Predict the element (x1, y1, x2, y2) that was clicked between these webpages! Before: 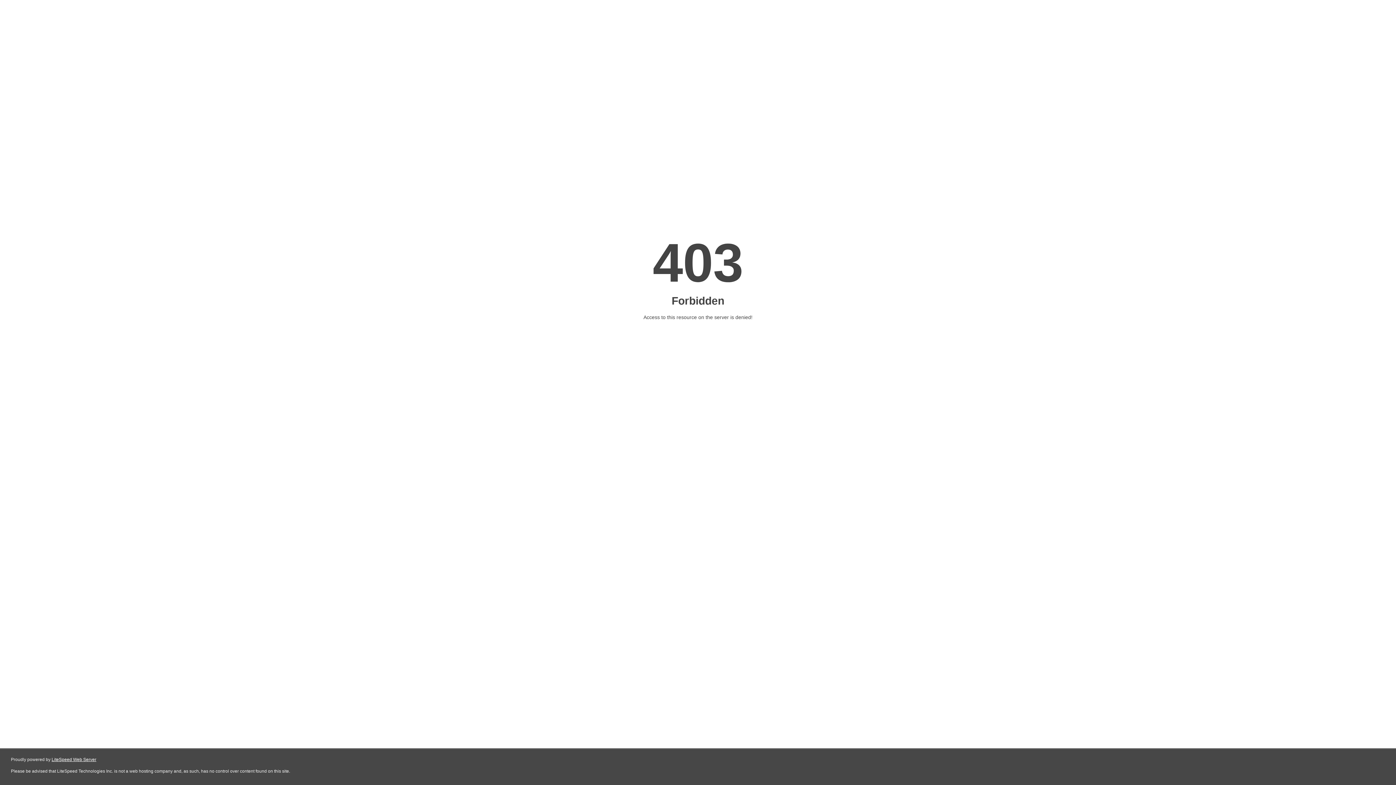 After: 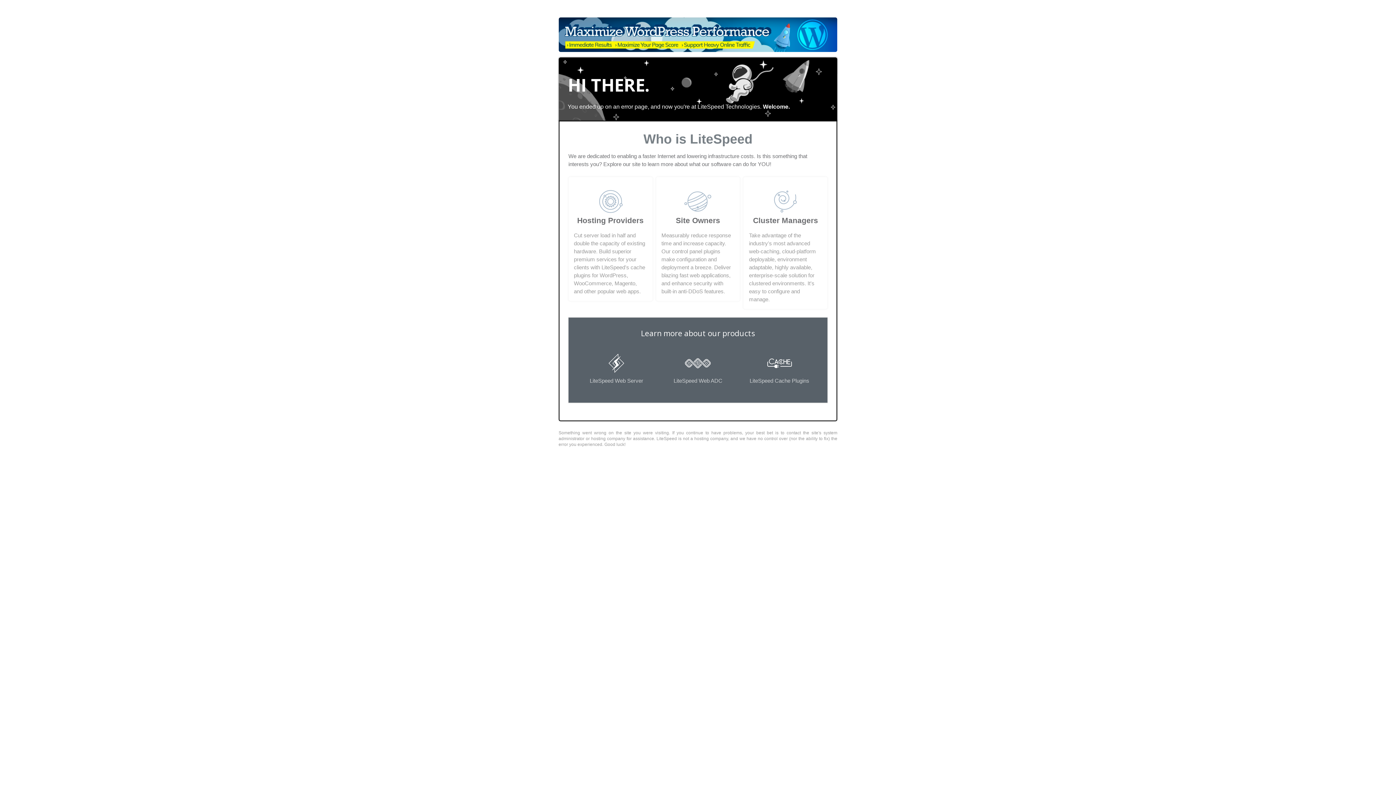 Action: label: LiteSpeed Web Server bbox: (51, 757, 96, 762)